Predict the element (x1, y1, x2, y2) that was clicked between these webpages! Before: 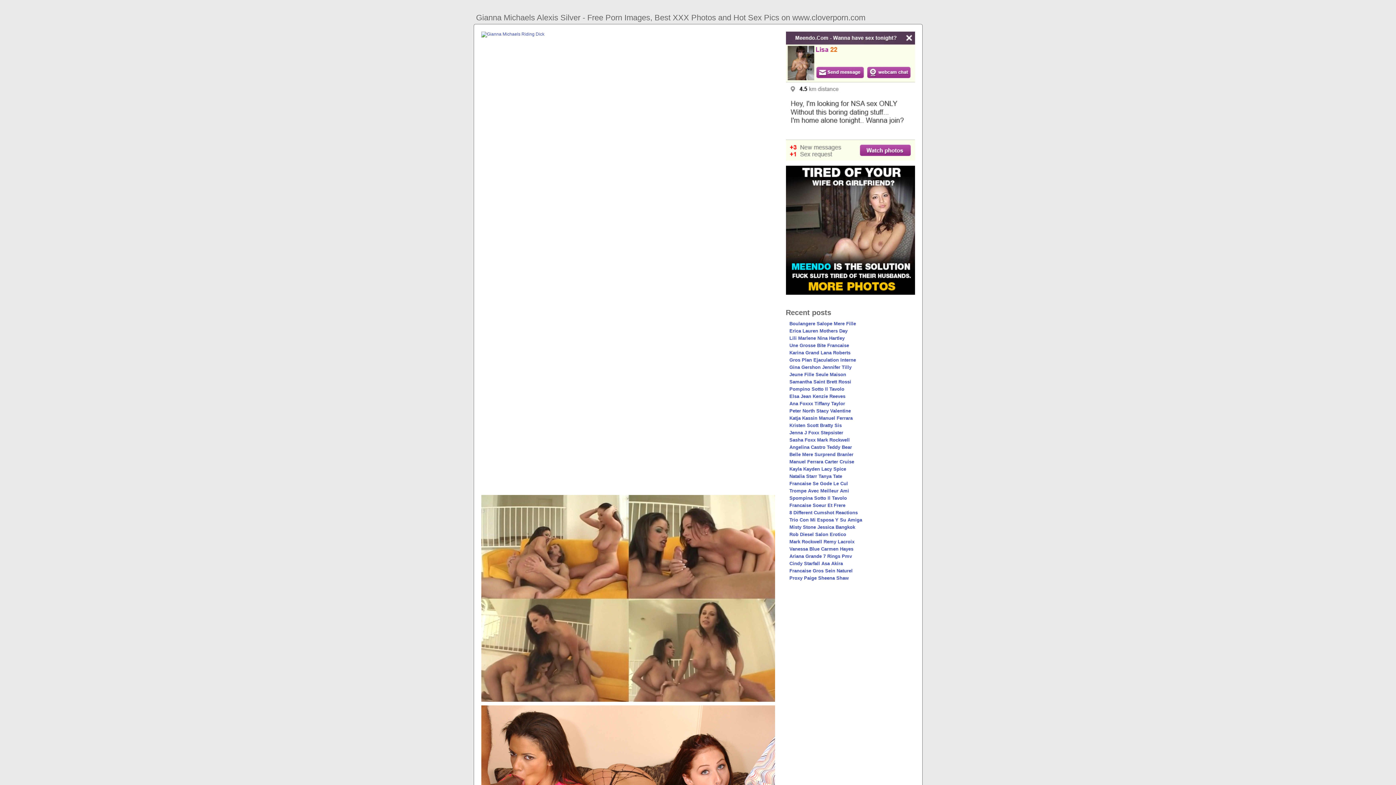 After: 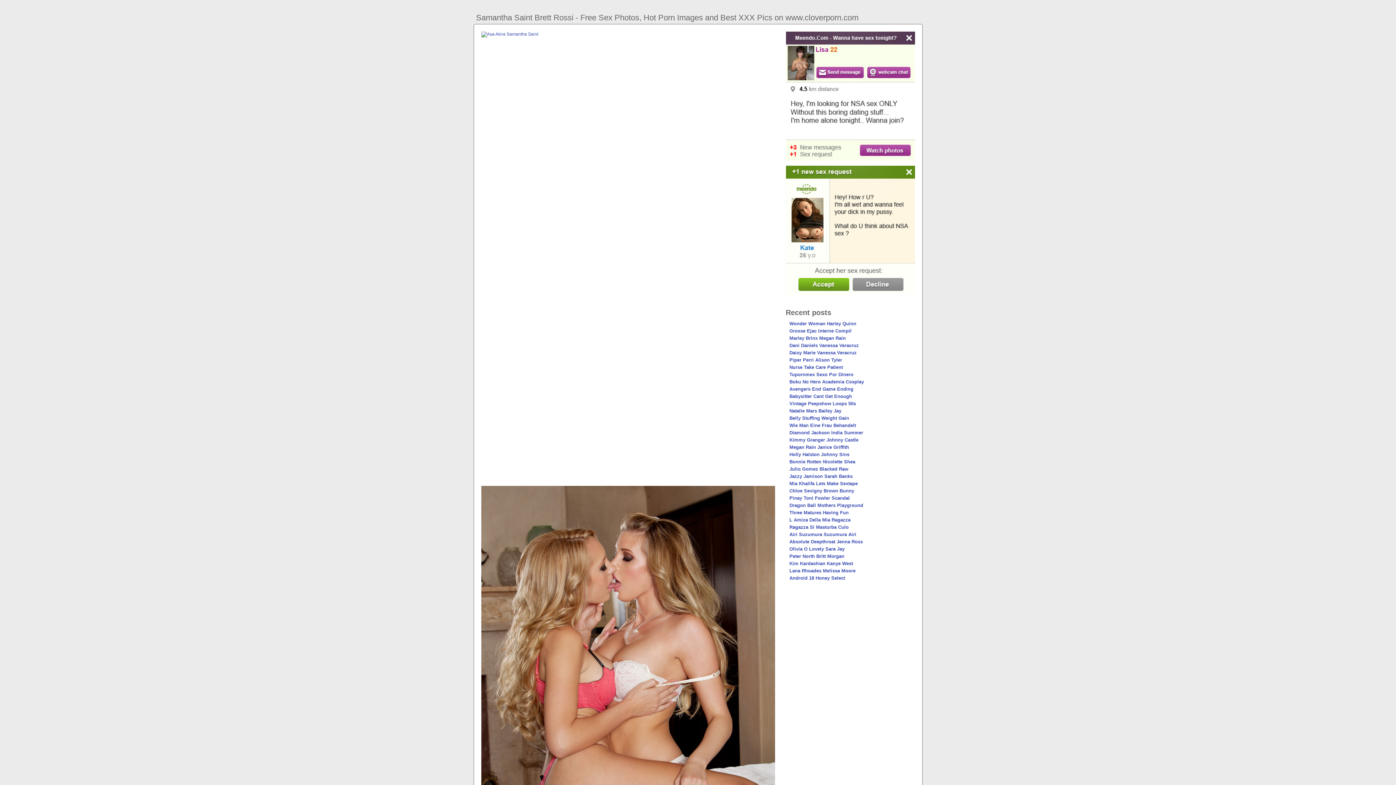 Action: bbox: (789, 379, 851, 384) label: Samantha Saint Brett Rossi